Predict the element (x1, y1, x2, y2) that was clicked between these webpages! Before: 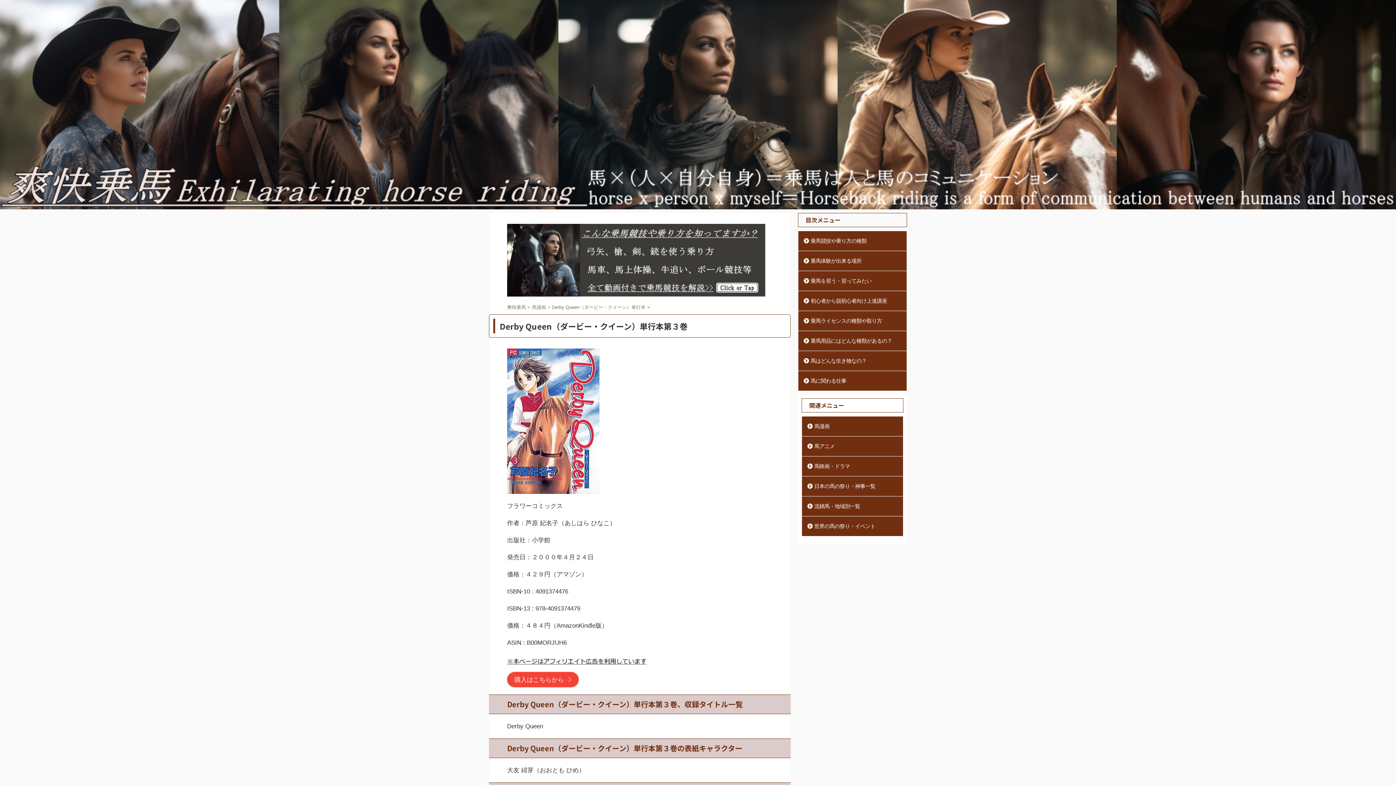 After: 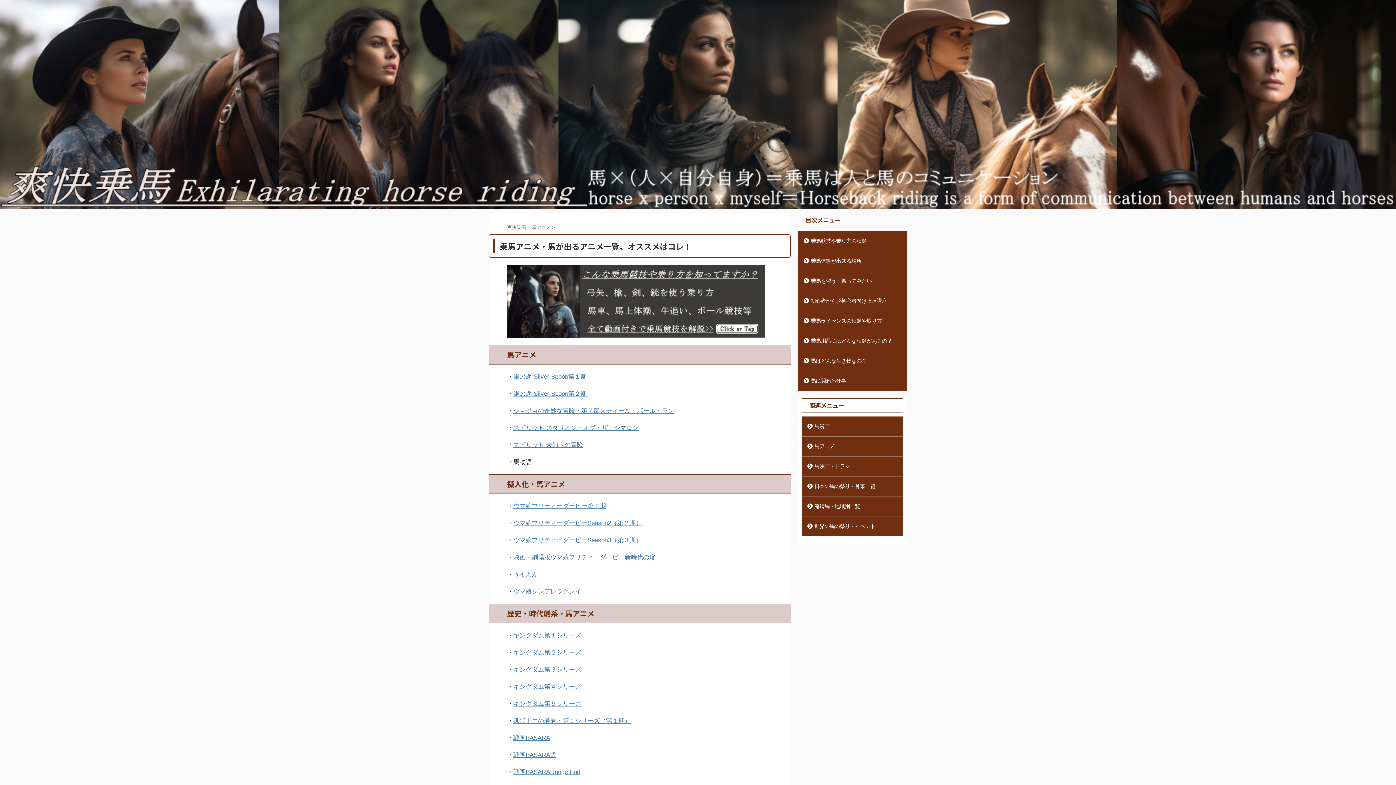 Action: label: 馬アニメ bbox: (802, 436, 903, 456)